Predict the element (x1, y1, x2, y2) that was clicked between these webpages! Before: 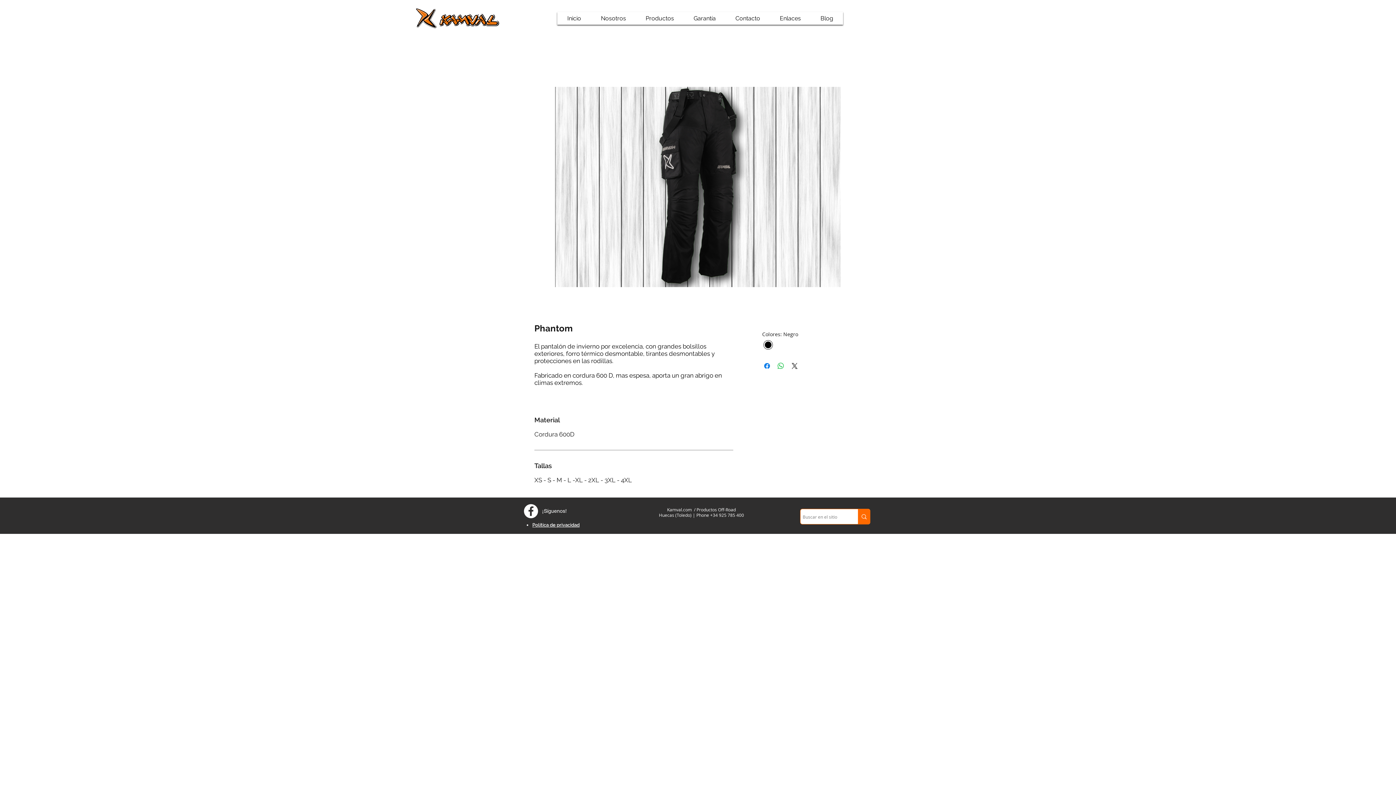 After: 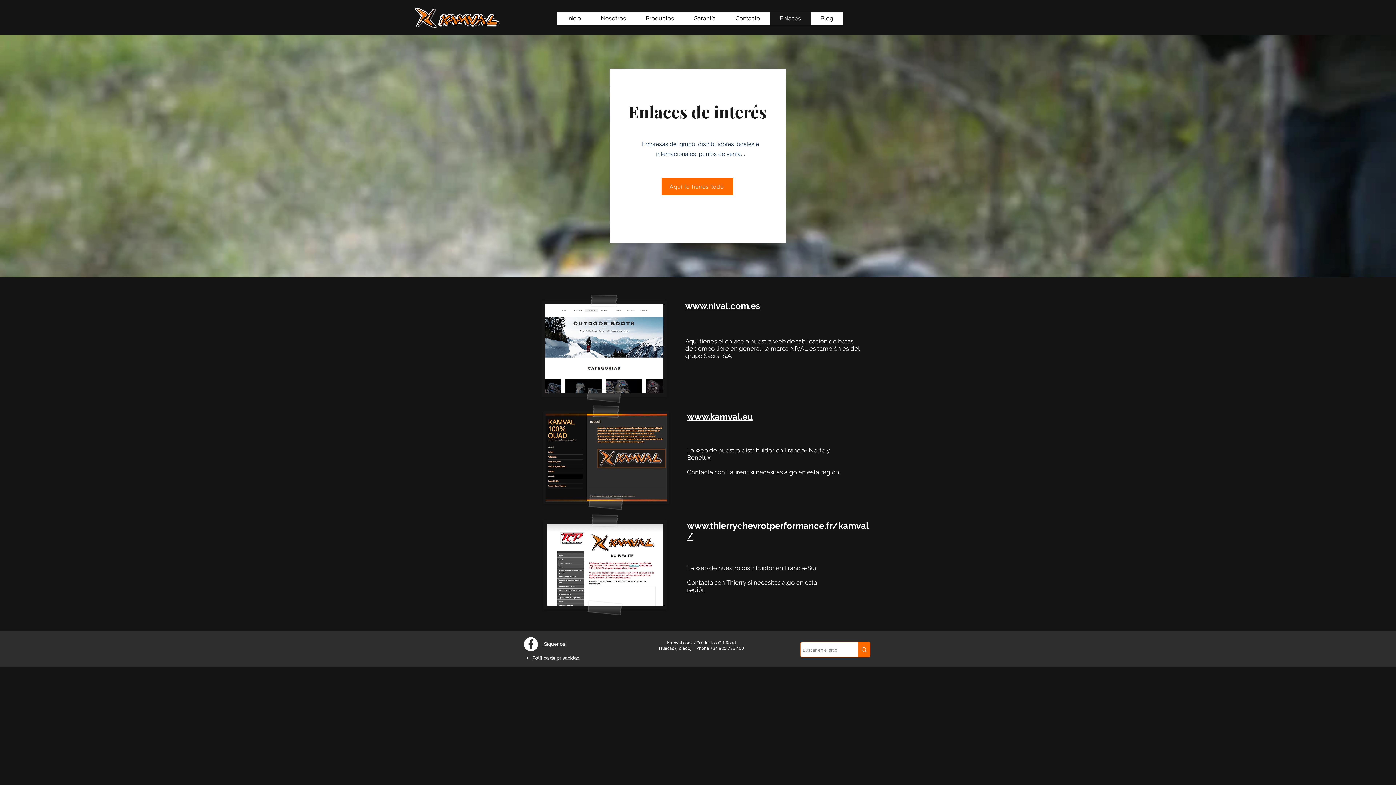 Action: bbox: (770, 12, 810, 24) label: Enlaces